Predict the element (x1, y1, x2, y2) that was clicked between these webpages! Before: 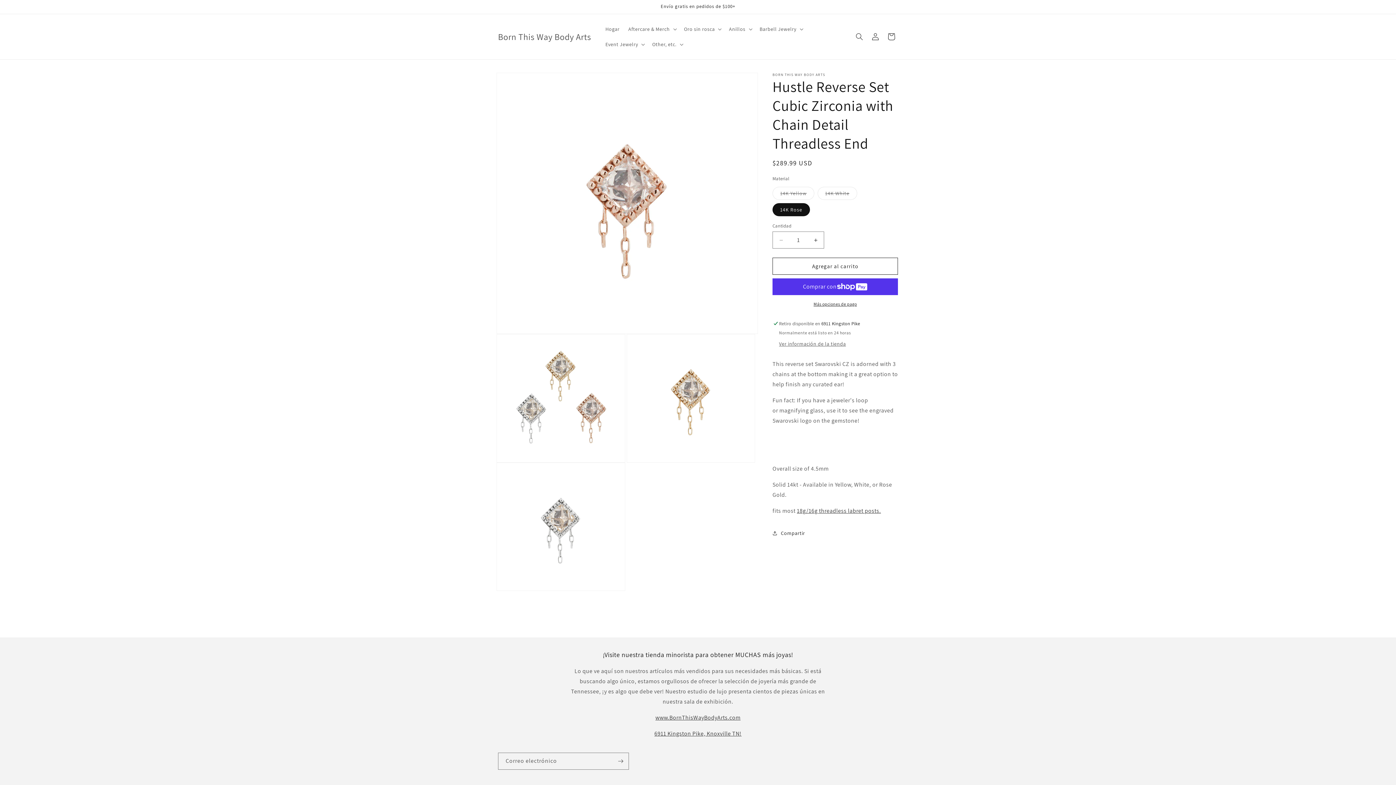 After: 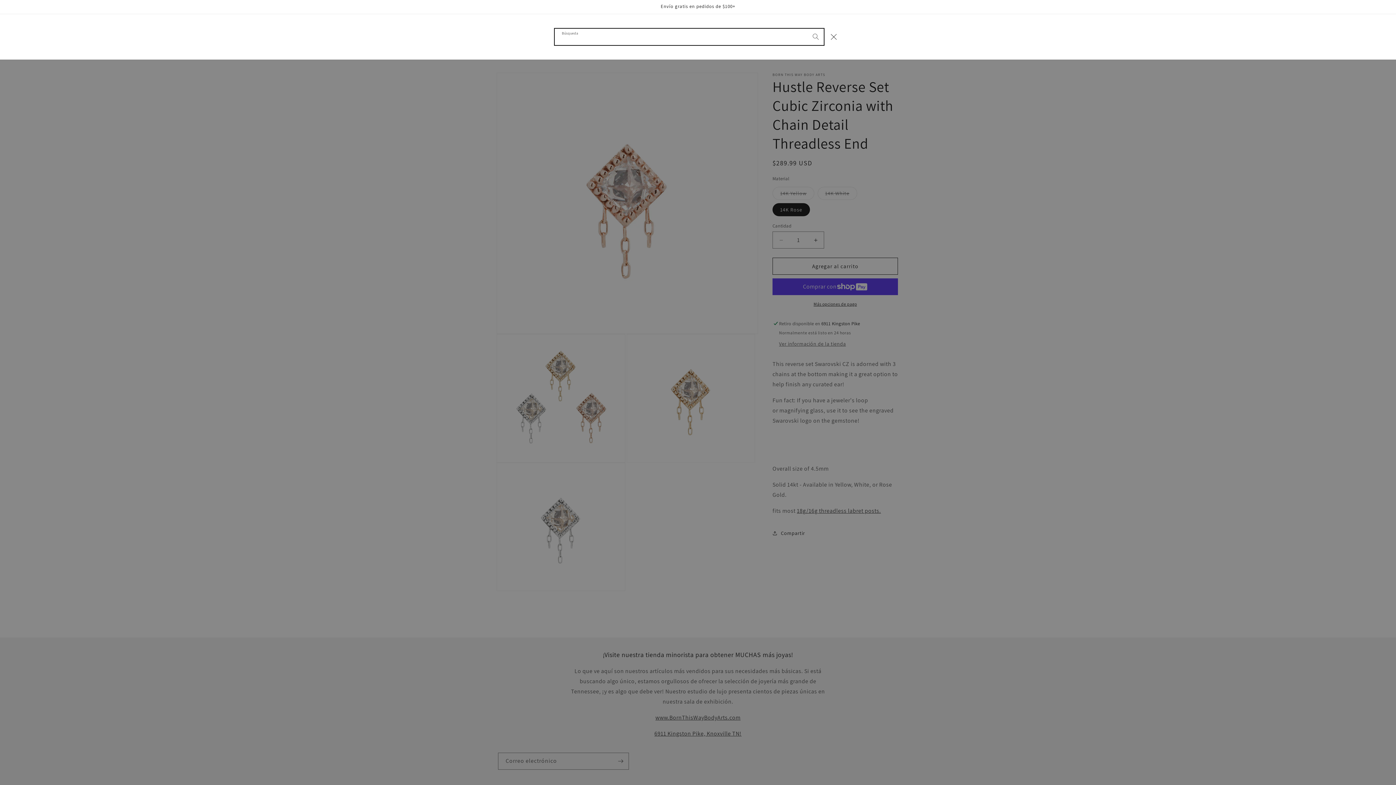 Action: label: Búsqueda bbox: (851, 28, 867, 44)